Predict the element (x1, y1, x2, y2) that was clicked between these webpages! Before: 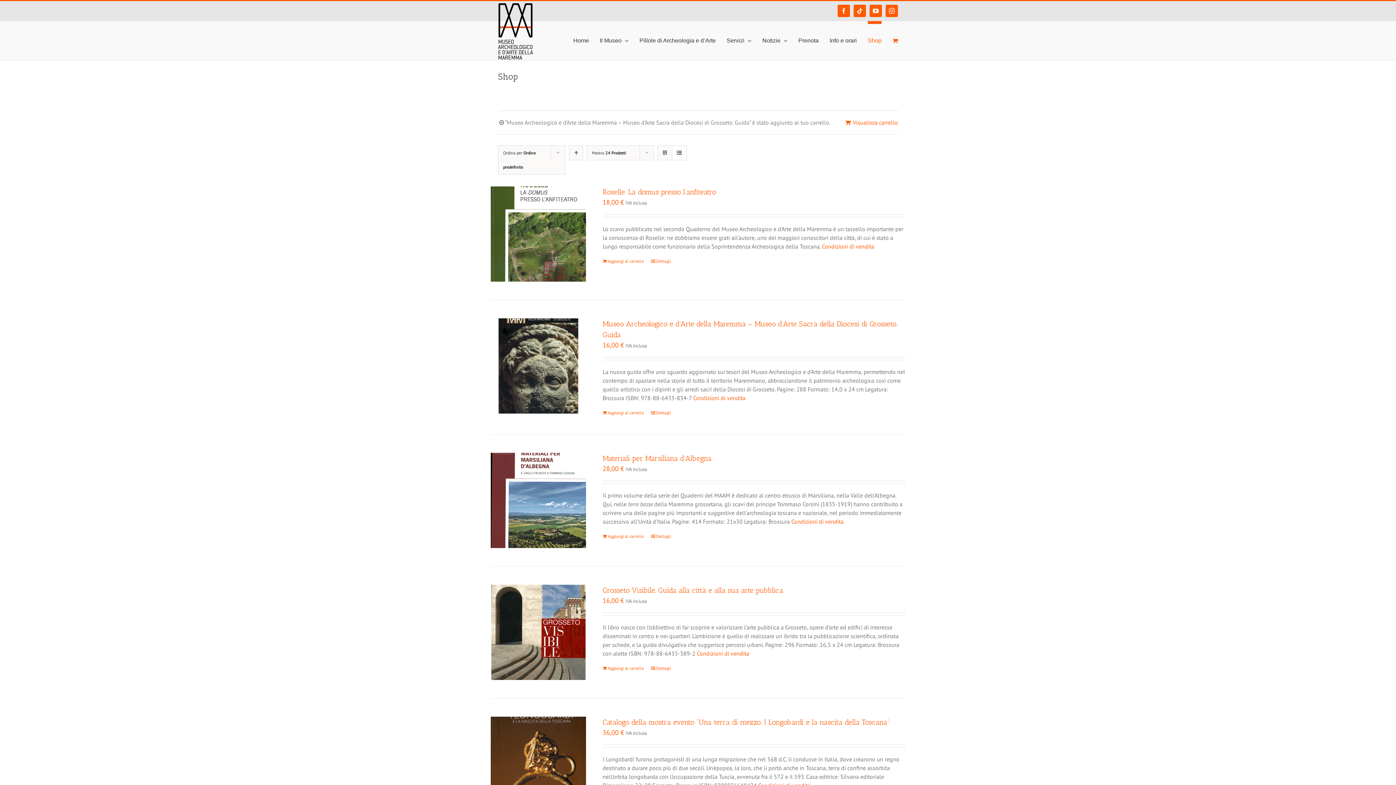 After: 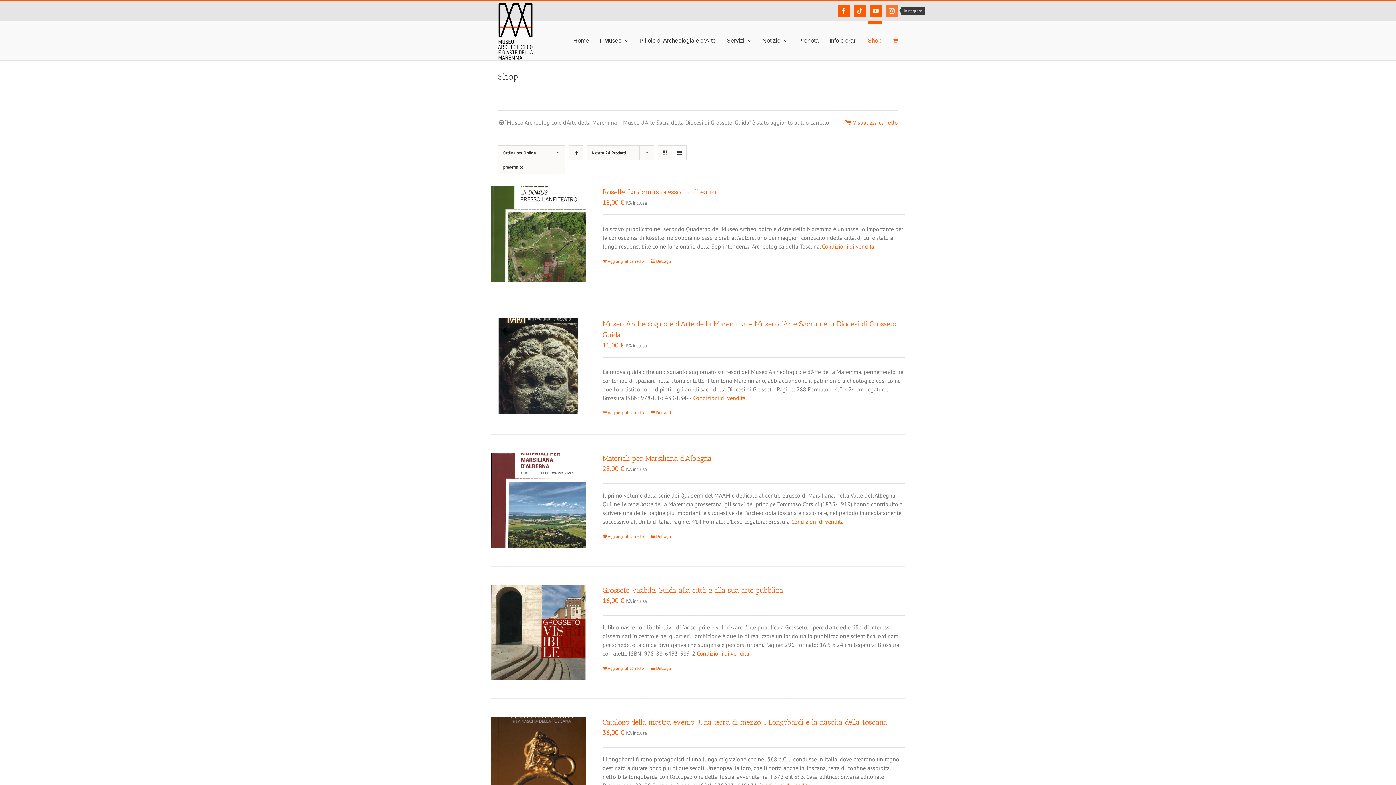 Action: label: Instagram bbox: (885, 4, 898, 17)